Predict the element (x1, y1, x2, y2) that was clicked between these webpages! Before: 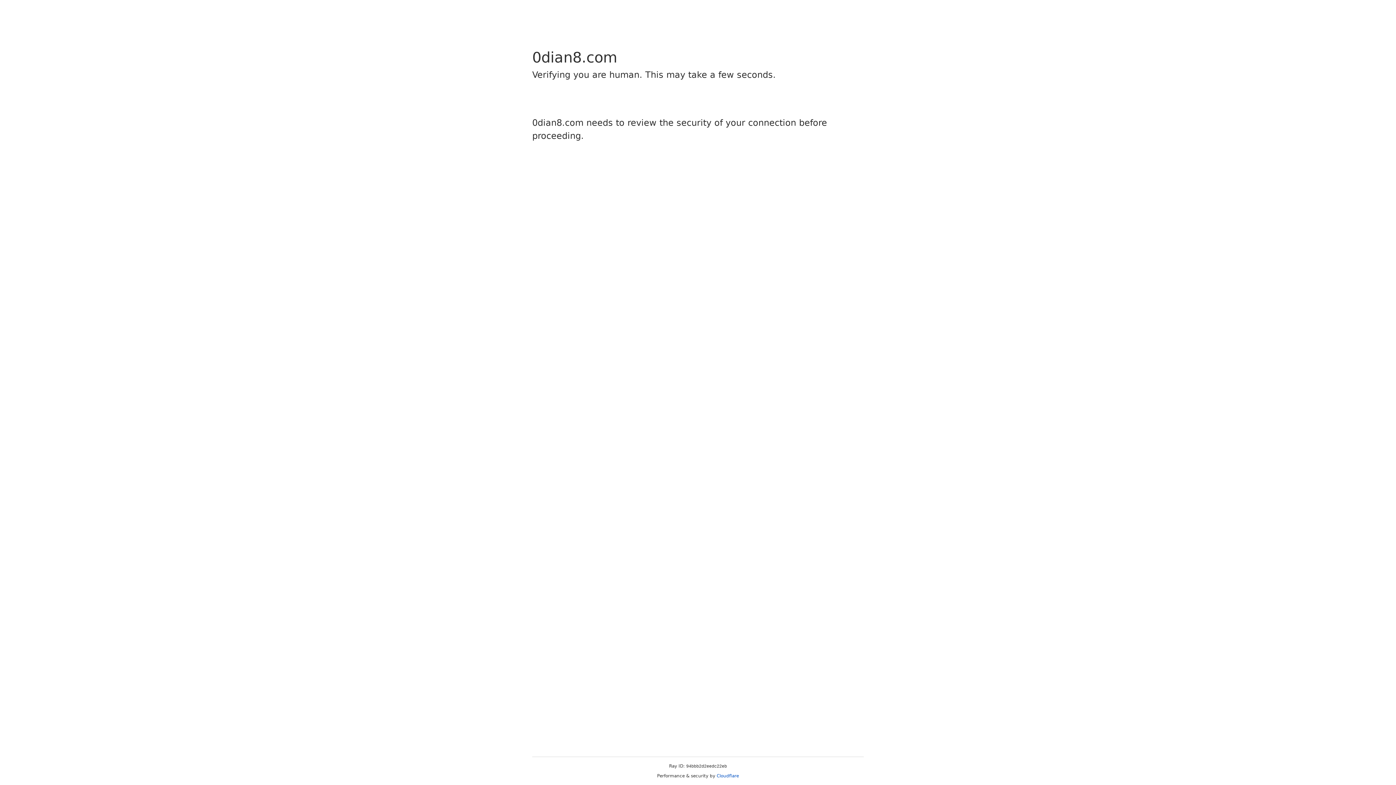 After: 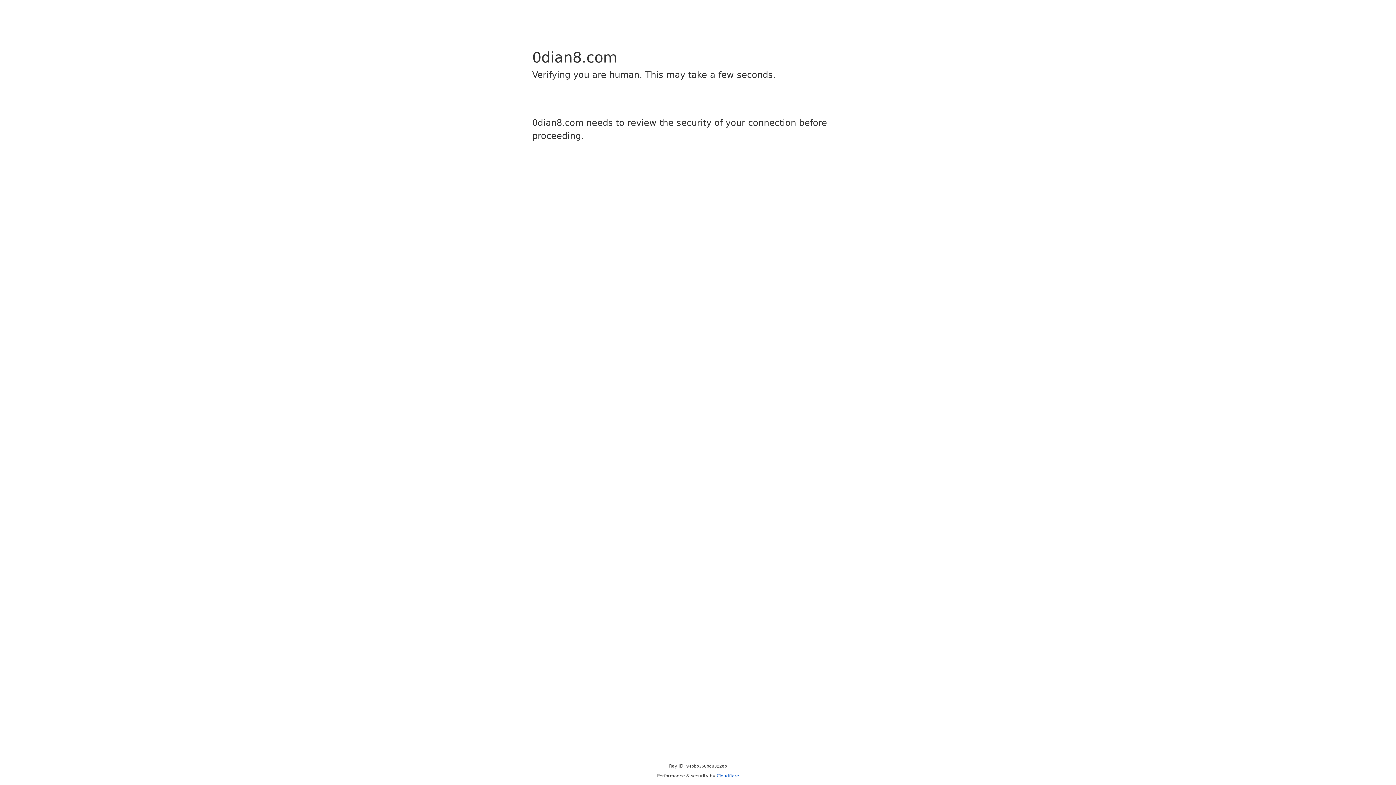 Action: bbox: (716, 773, 739, 778) label: Cloudflare